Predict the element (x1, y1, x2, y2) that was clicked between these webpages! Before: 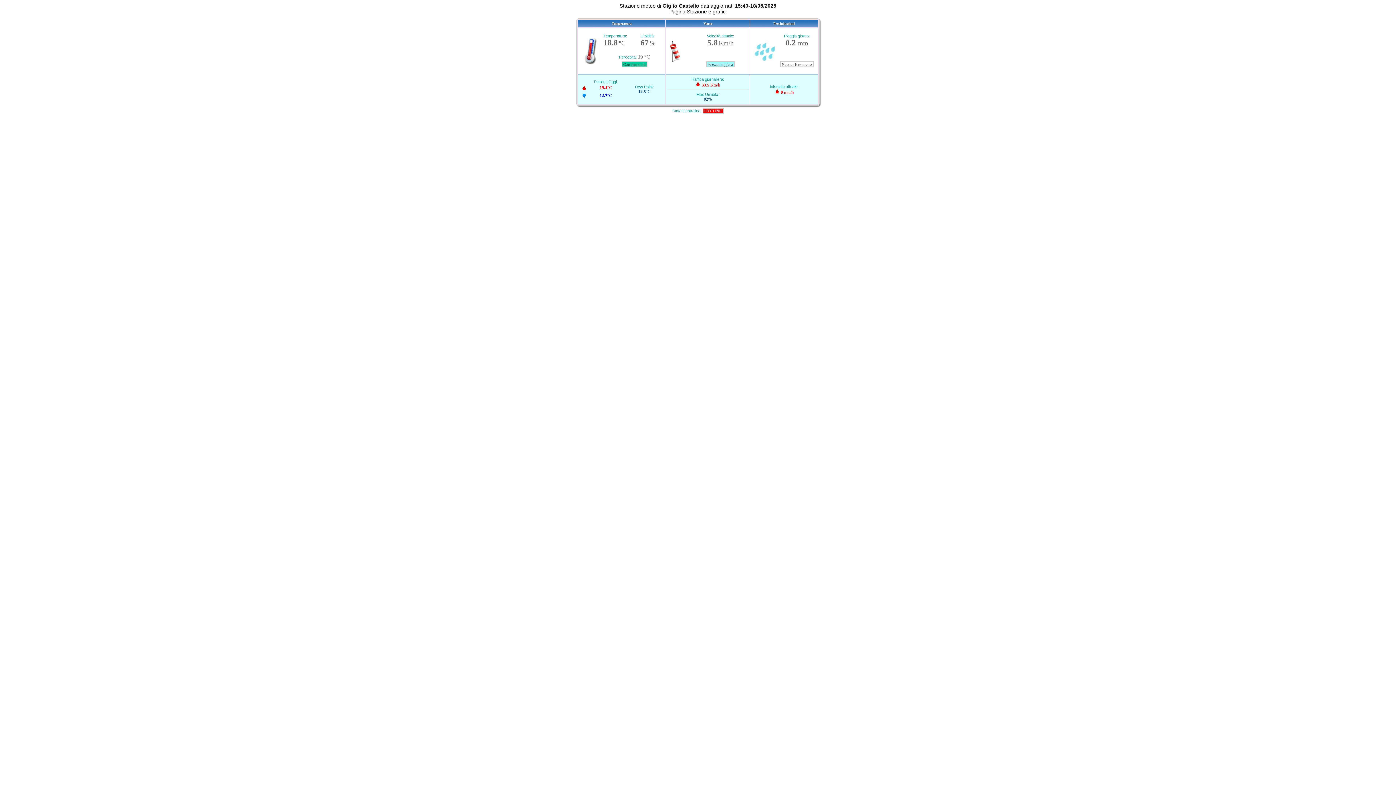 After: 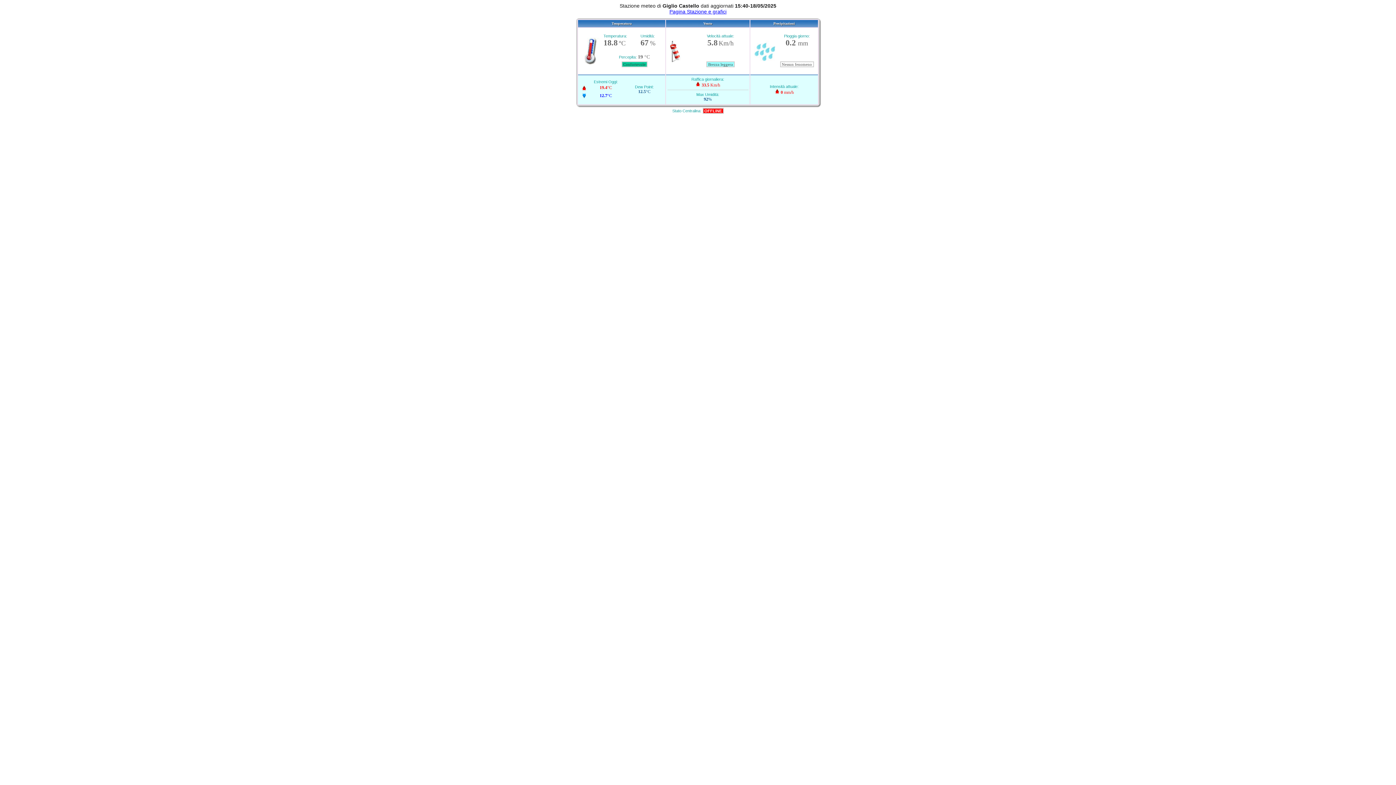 Action: label: Pagina Stazione e grafici bbox: (669, 8, 726, 14)